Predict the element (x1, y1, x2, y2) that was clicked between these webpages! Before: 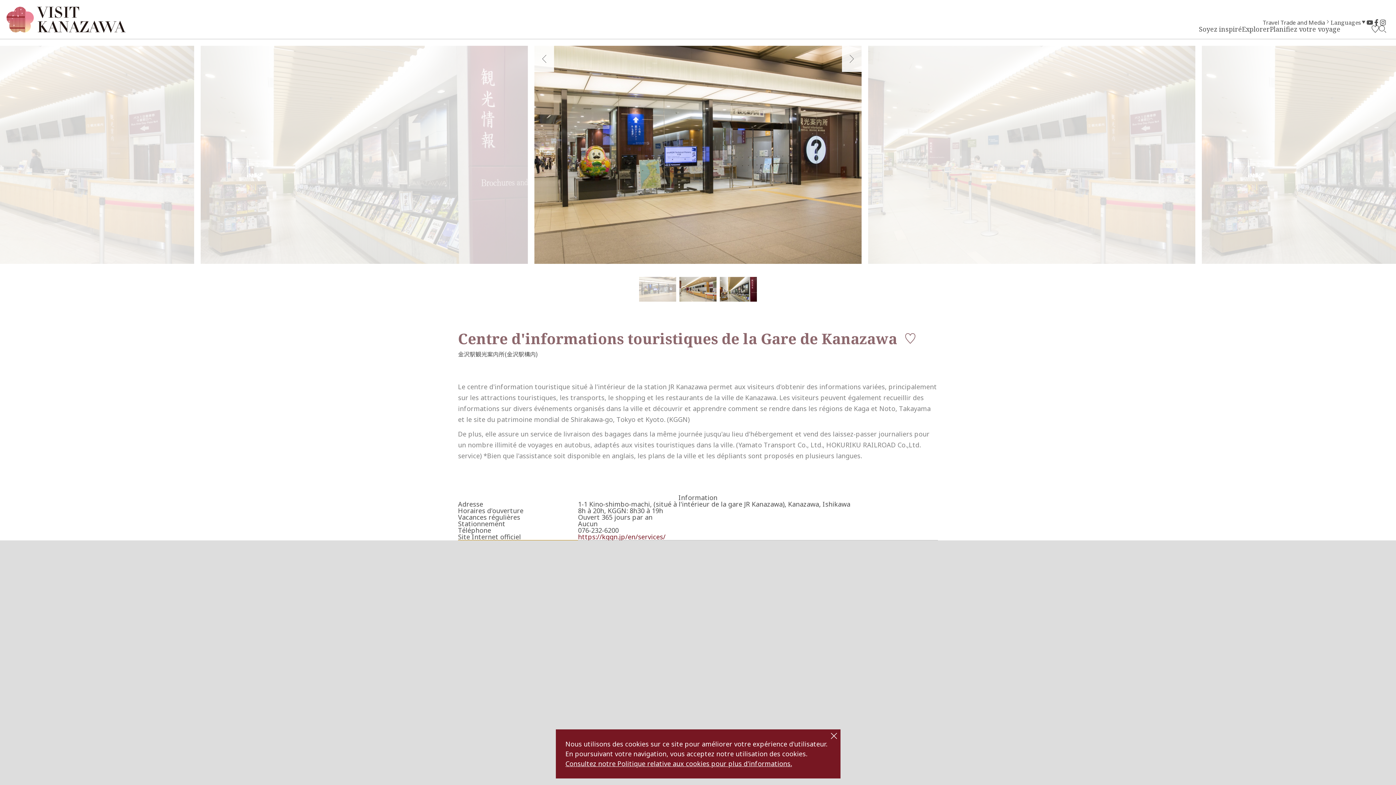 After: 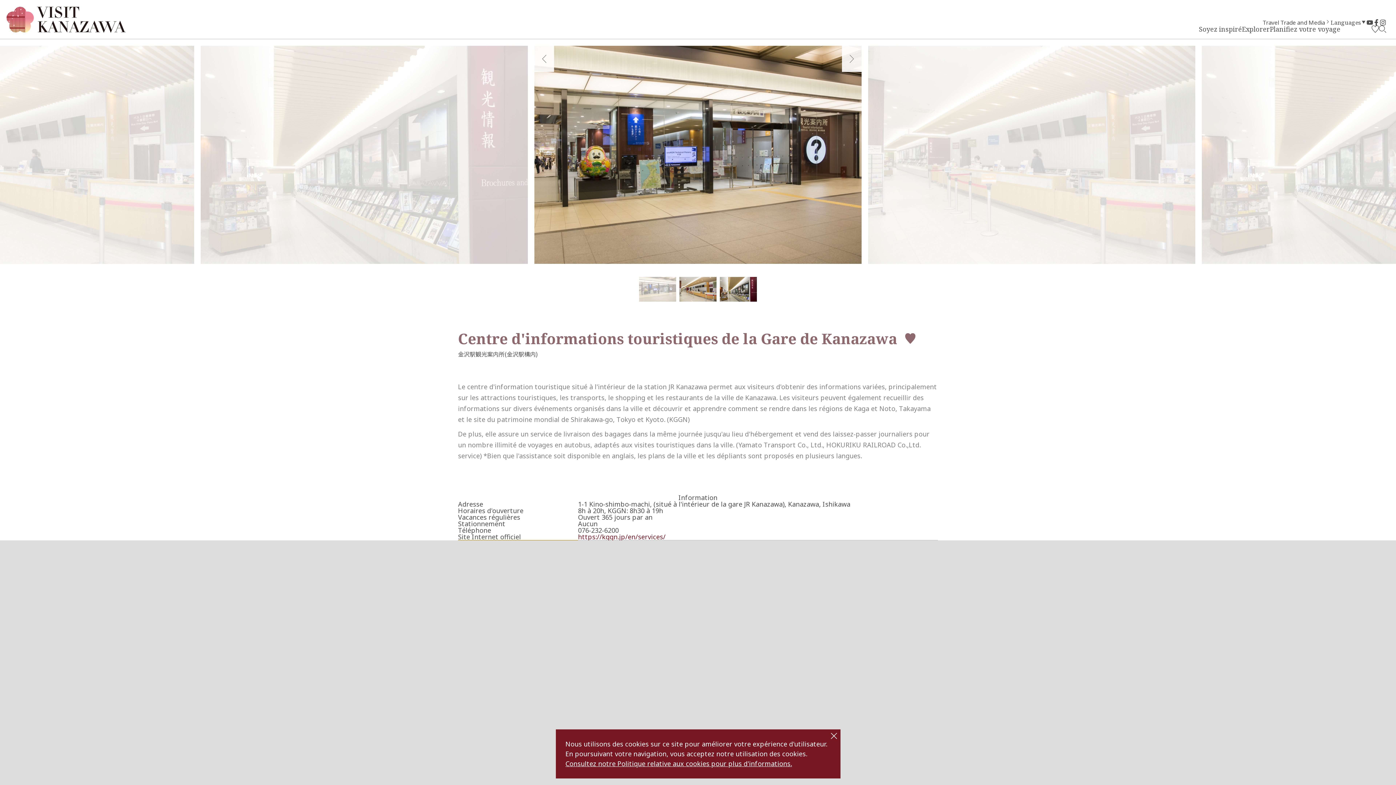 Action: bbox: (904, 331, 917, 345)